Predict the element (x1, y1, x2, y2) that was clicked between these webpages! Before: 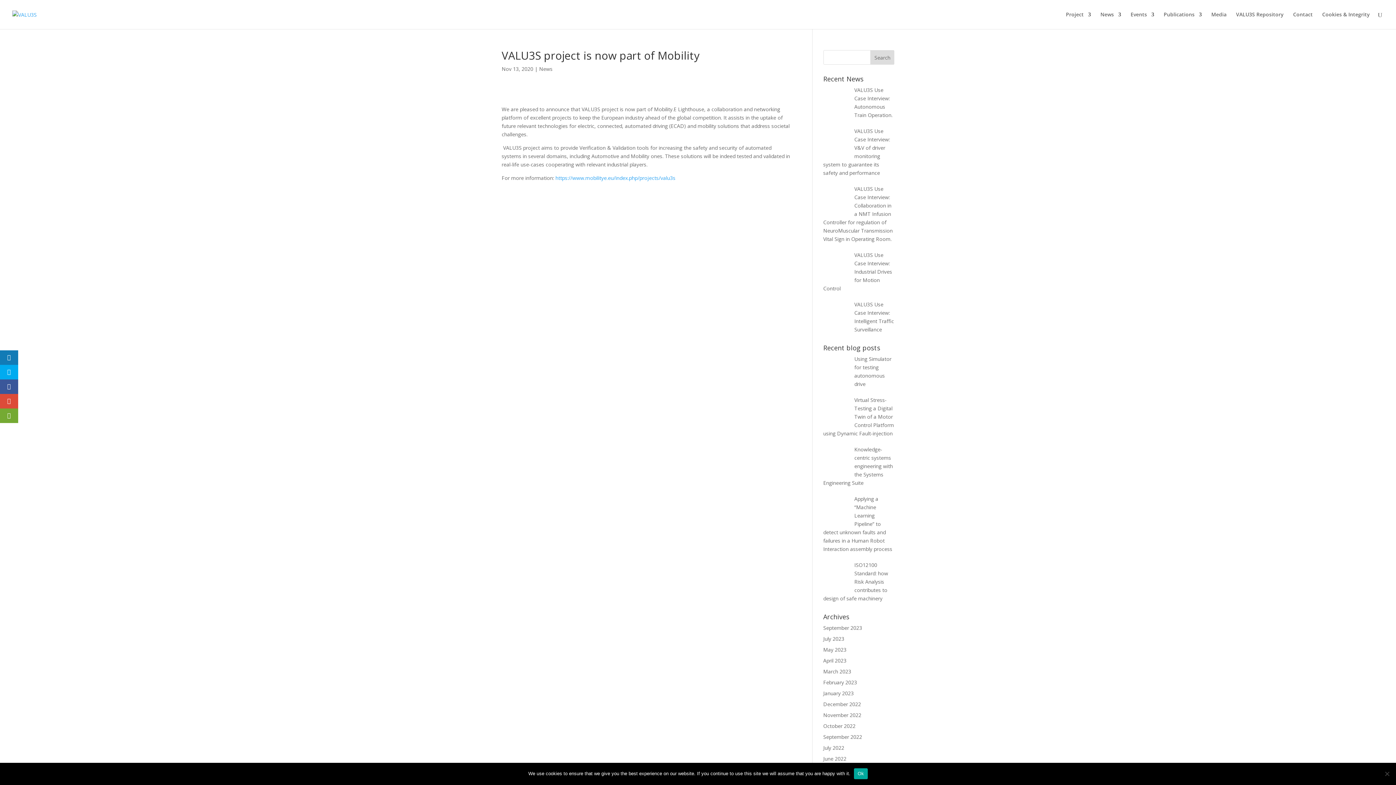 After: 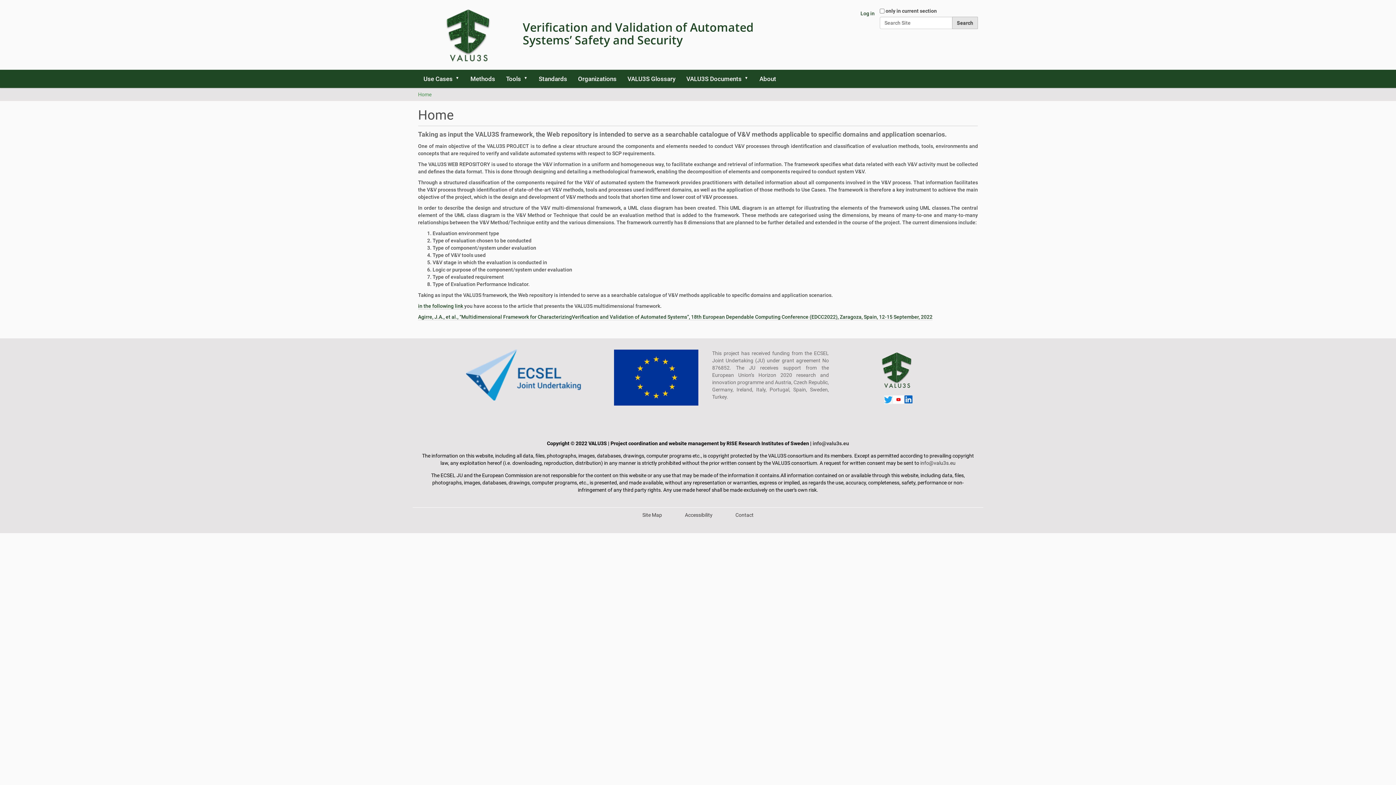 Action: label: VALU3S Repository bbox: (1236, 12, 1284, 29)